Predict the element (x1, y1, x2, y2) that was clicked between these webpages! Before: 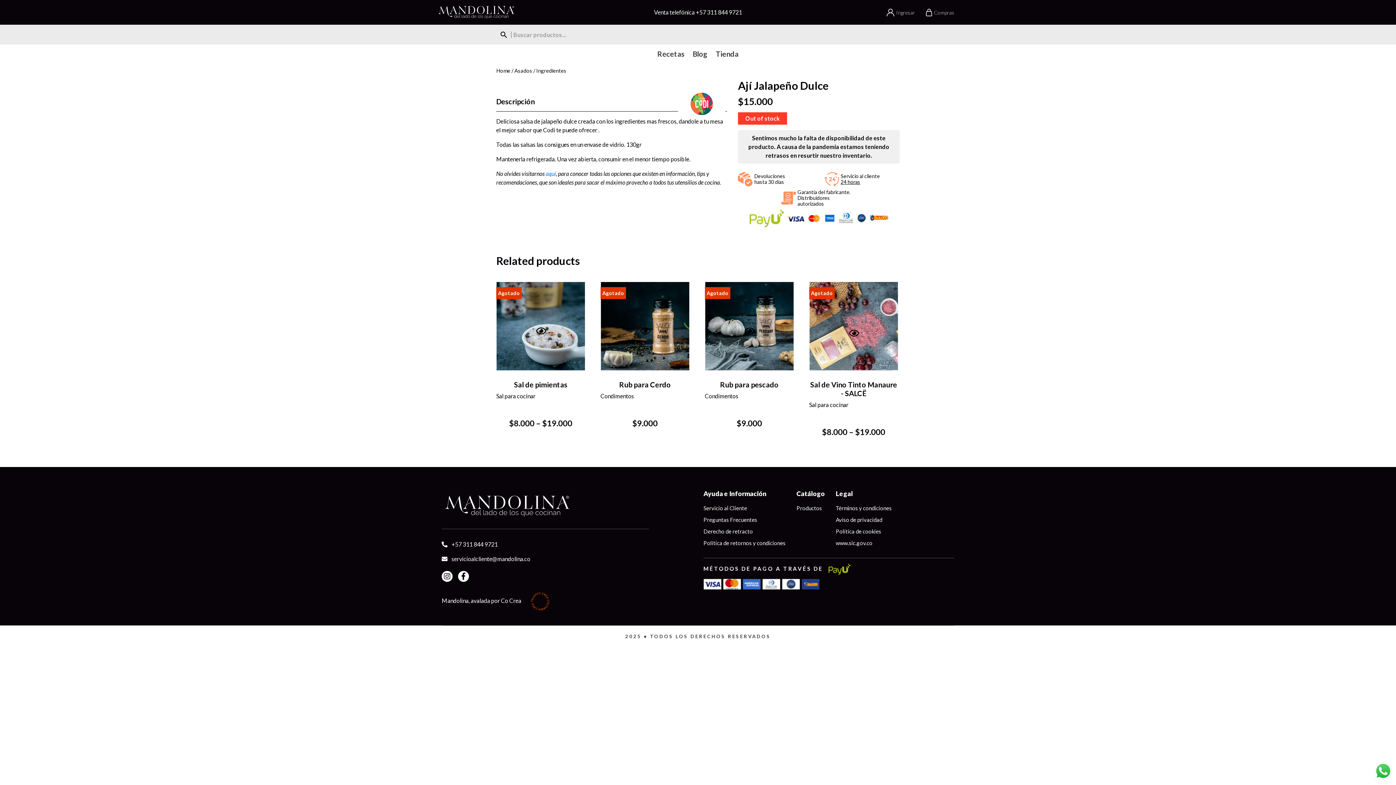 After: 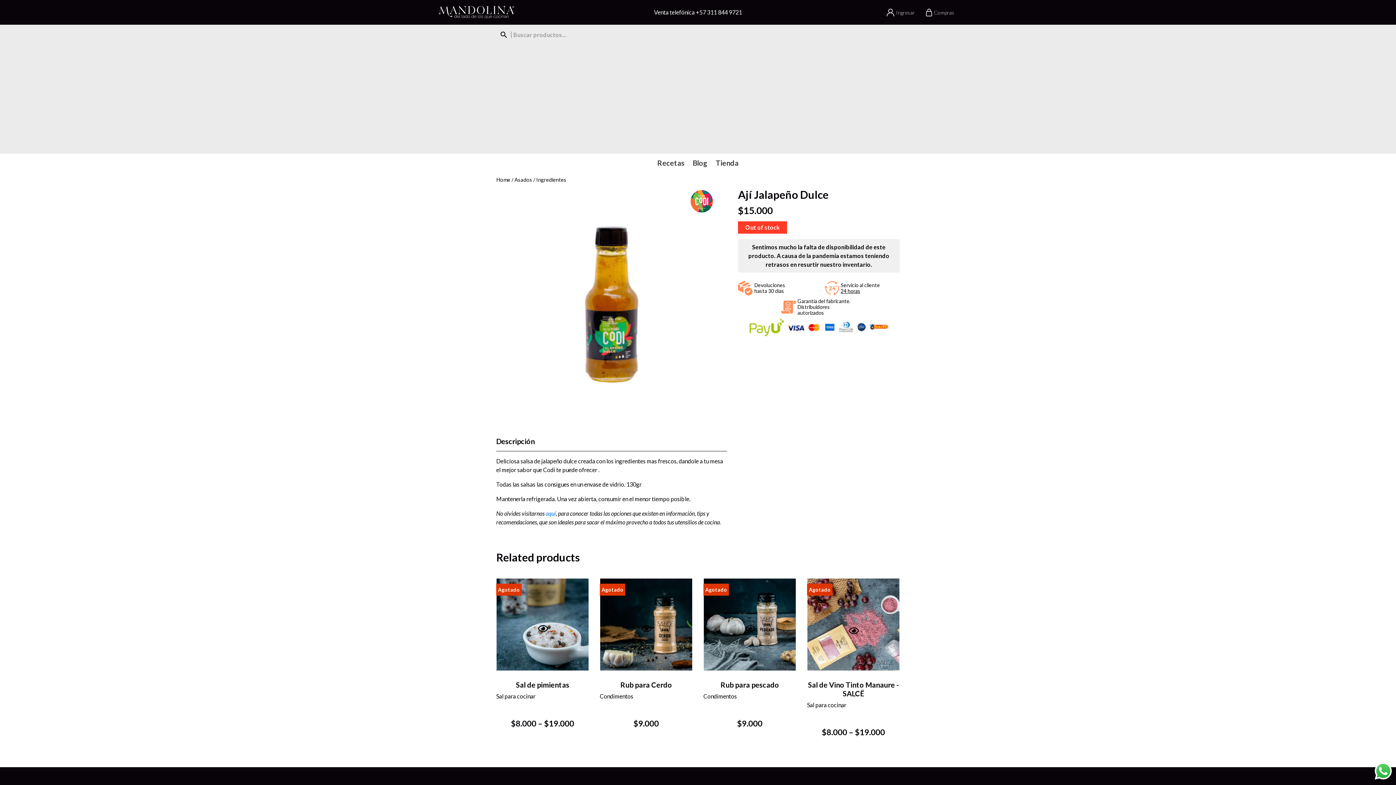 Action: bbox: (458, 571, 474, 582)